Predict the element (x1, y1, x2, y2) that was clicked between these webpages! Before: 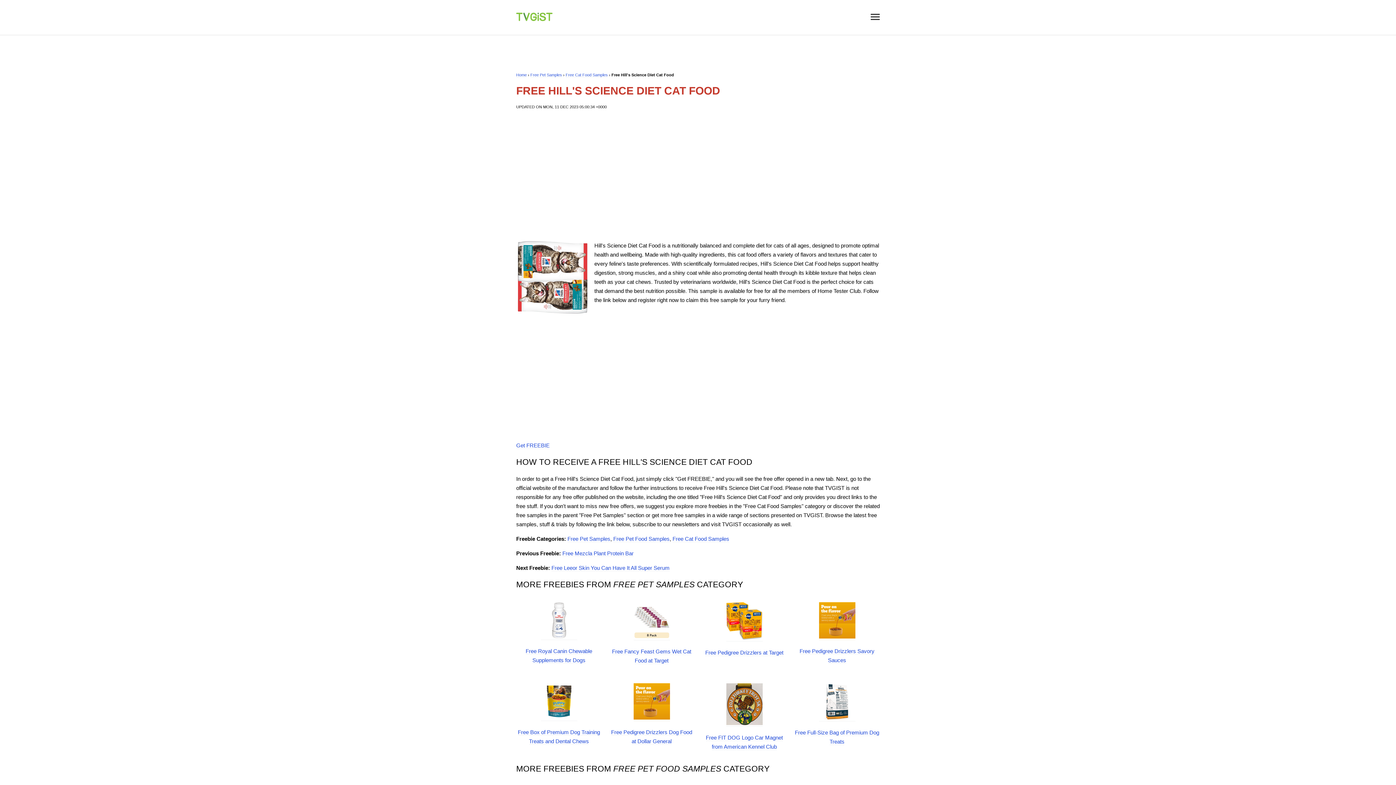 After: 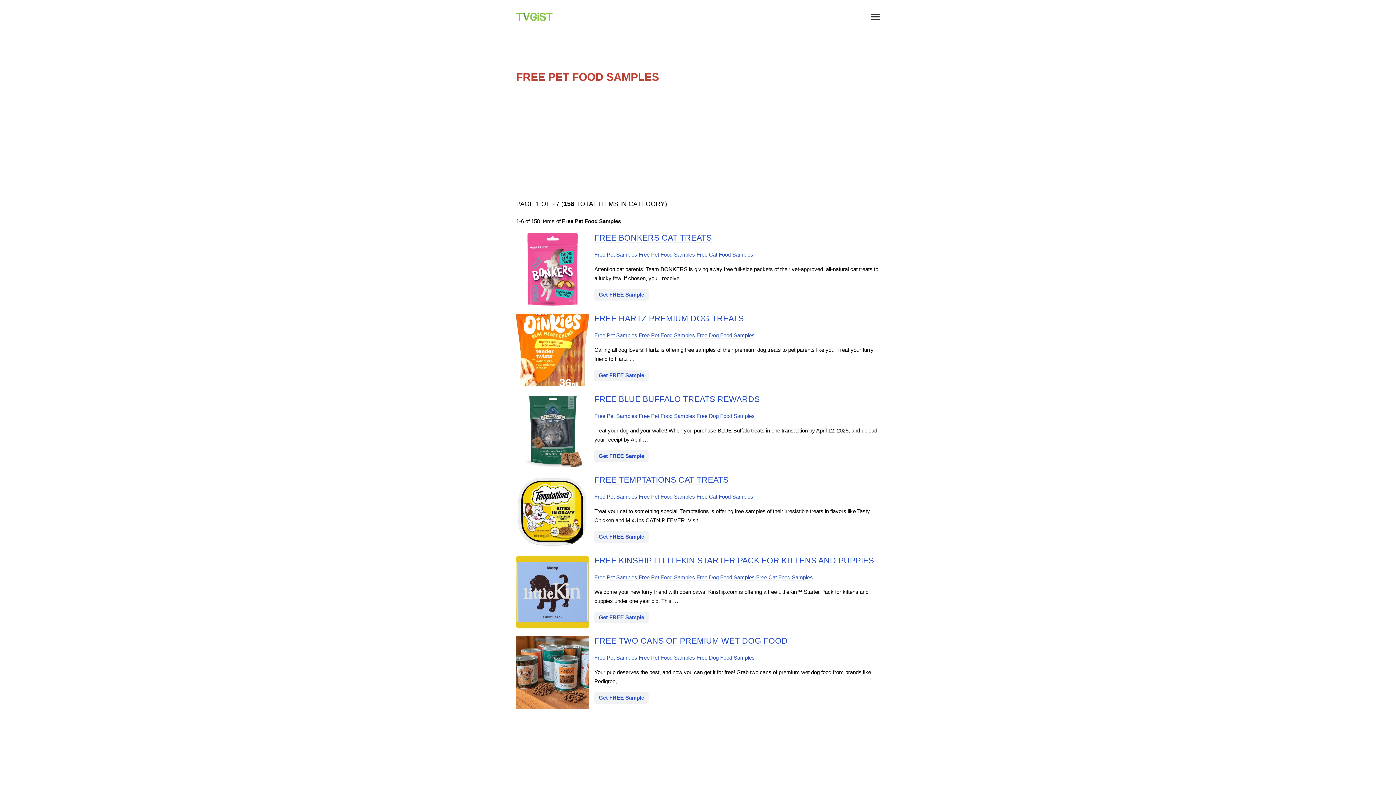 Action: bbox: (613, 536, 669, 542) label: Free Pet Food Samples